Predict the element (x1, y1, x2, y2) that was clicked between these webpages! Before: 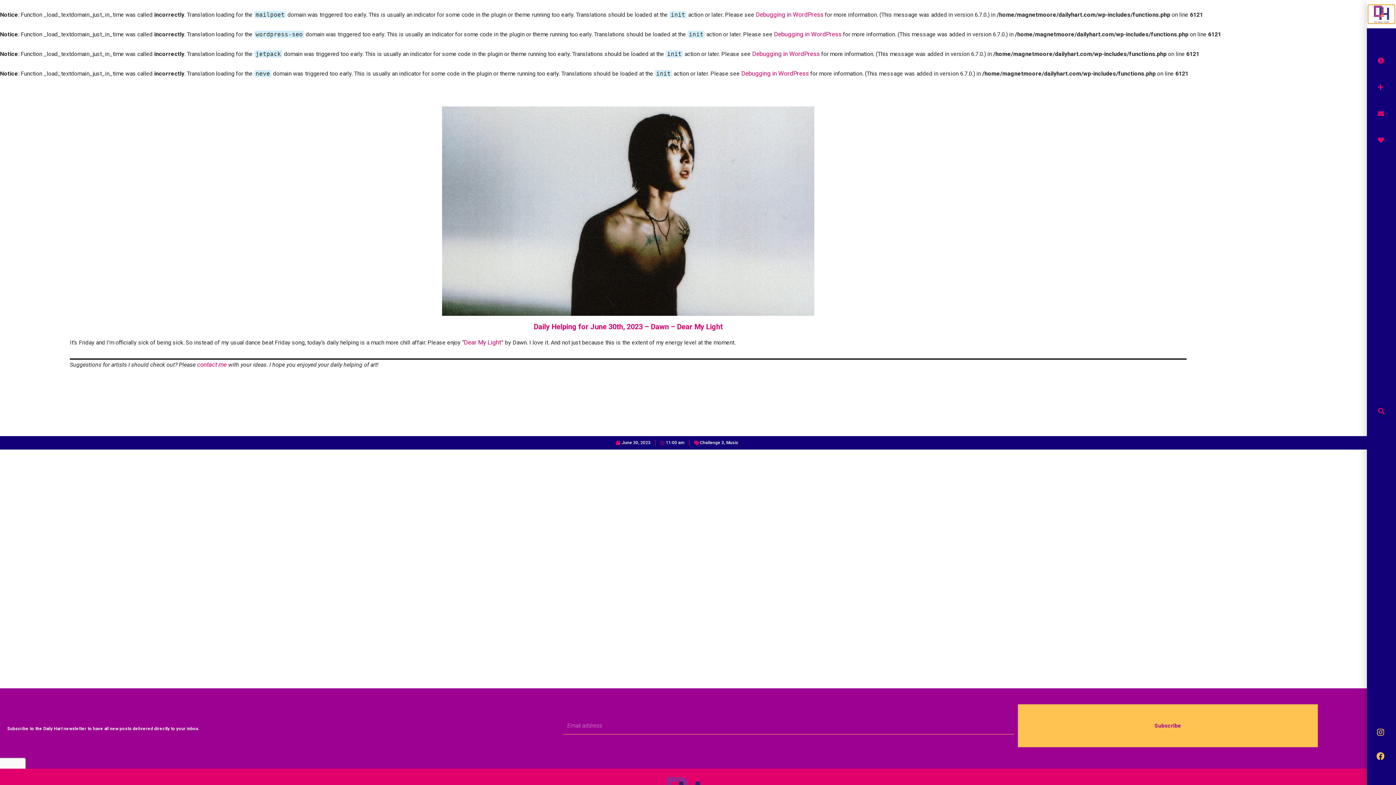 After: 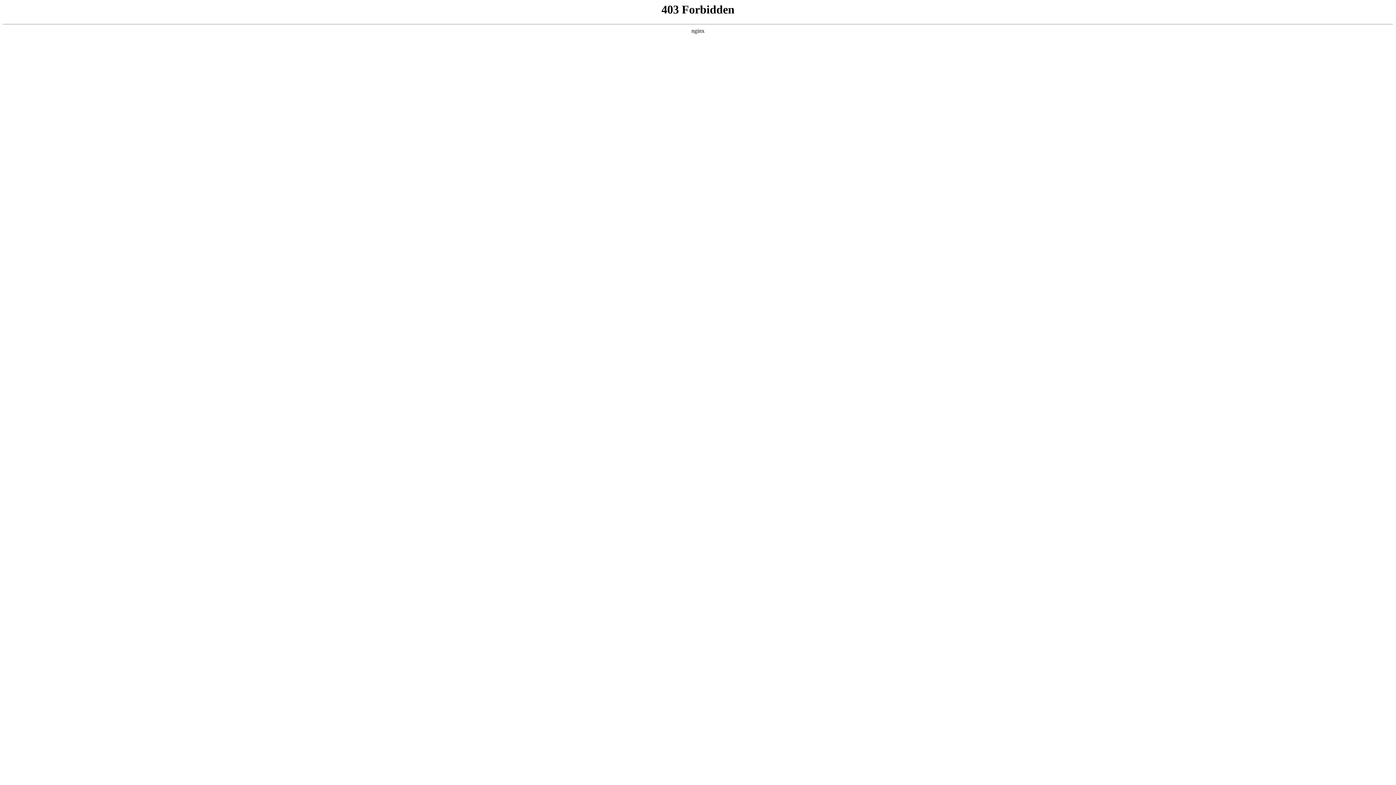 Action: label: Debugging in WordPress bbox: (752, 50, 820, 57)